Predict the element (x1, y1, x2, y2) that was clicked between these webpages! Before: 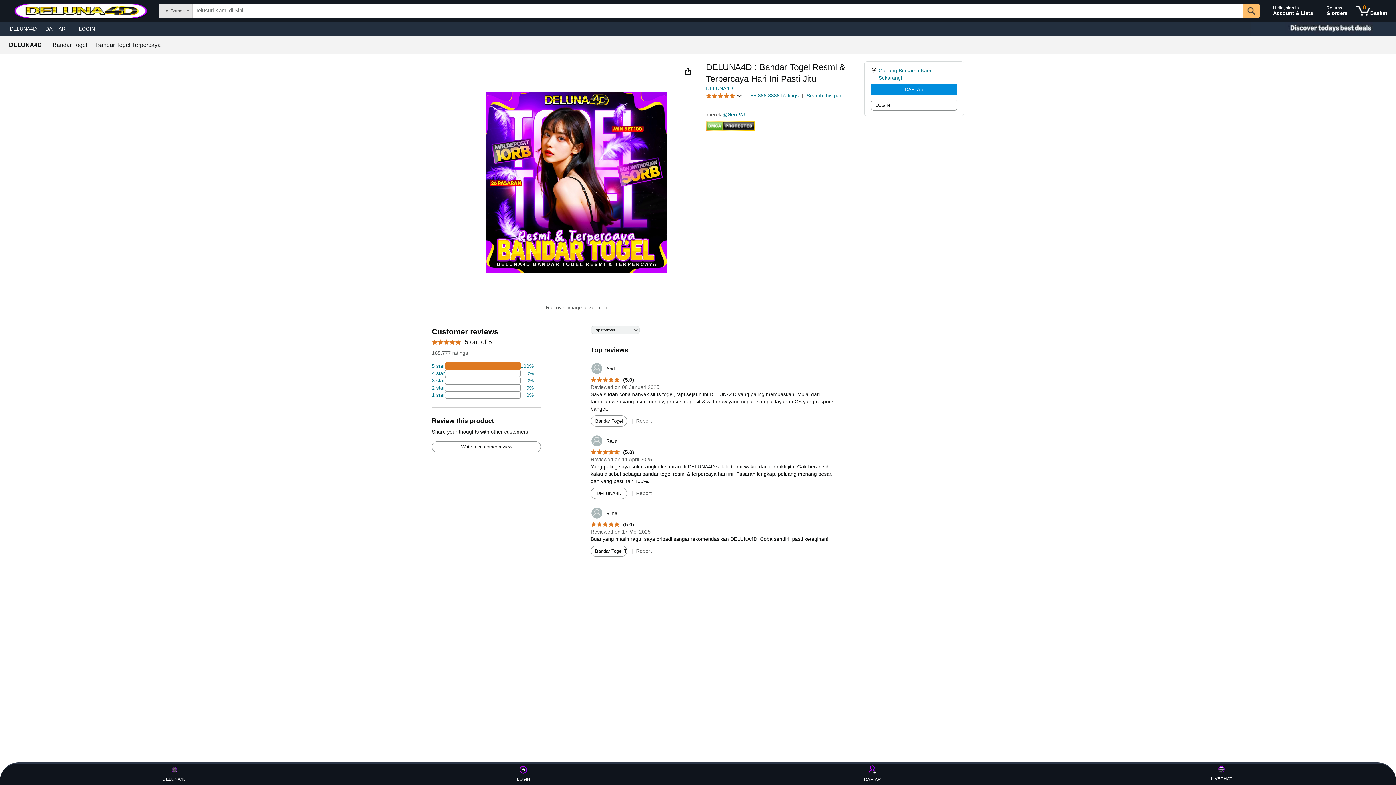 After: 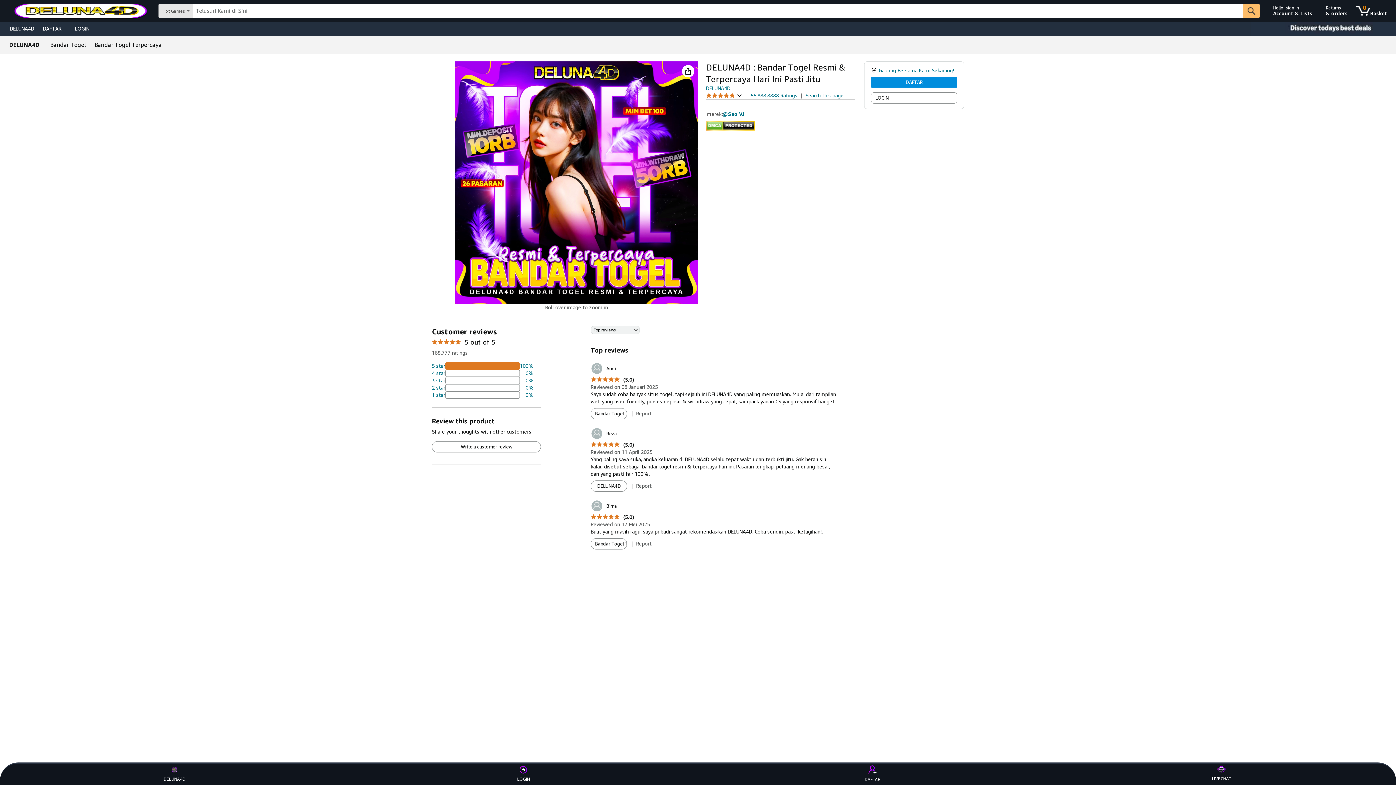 Action: bbox: (1353, 1, 1390, 20) label: 0 items in shopping basket